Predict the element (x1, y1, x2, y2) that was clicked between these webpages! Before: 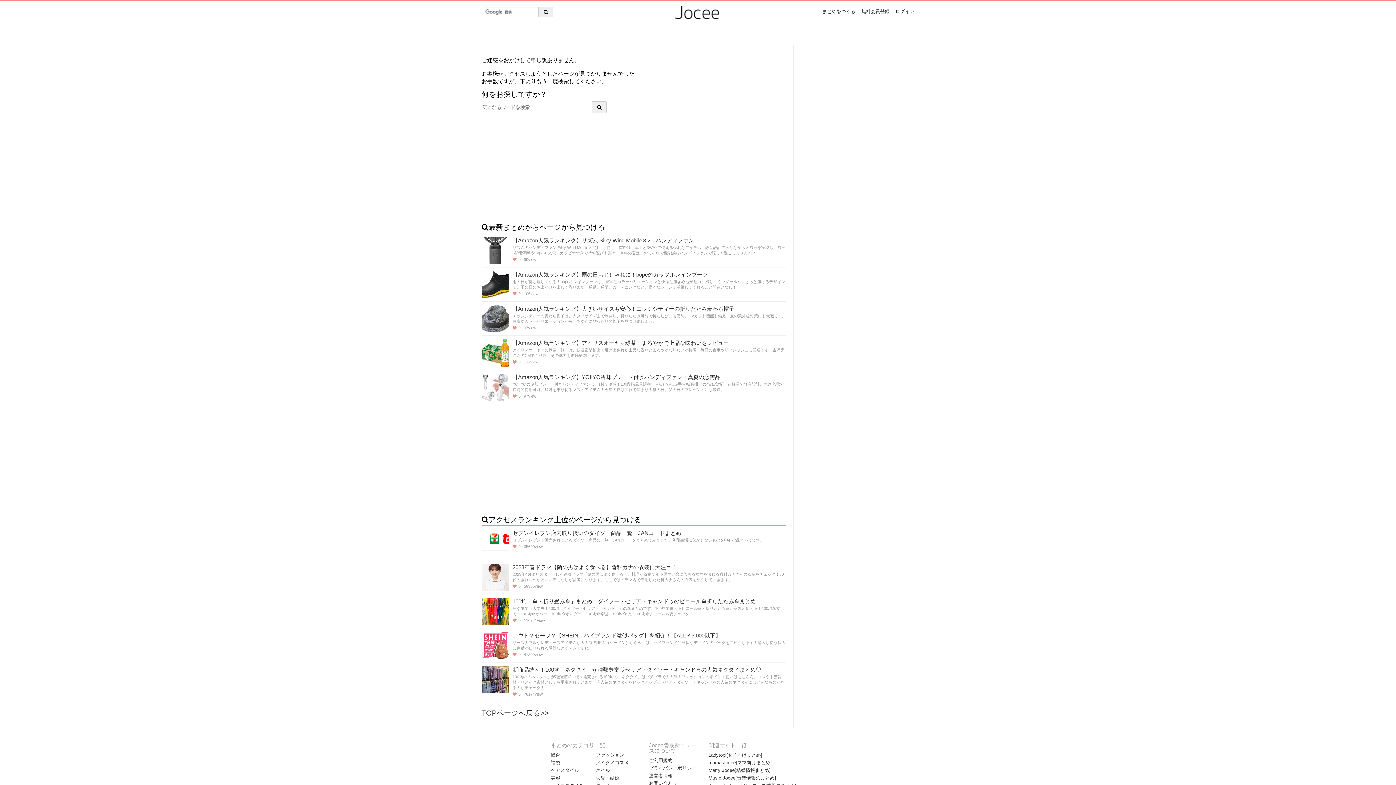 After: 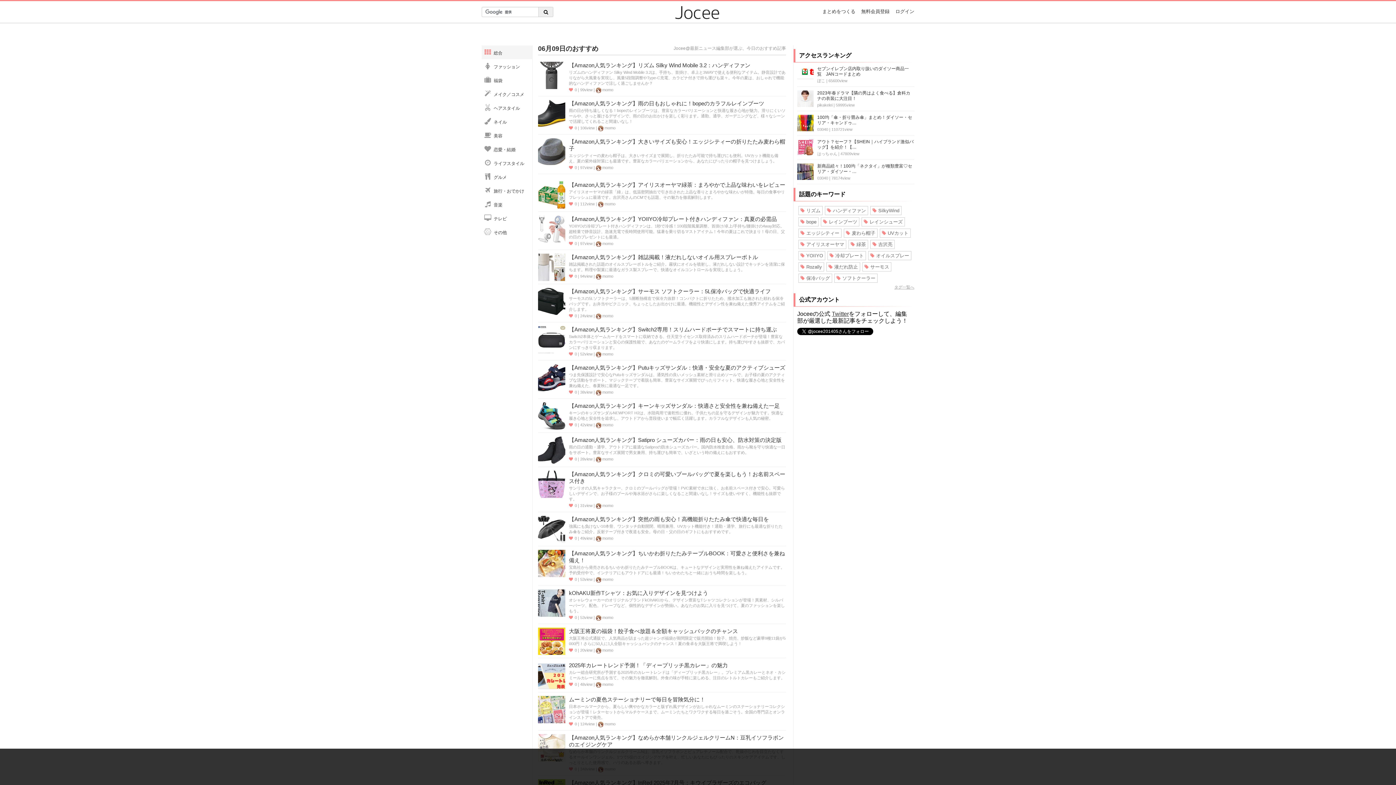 Action: bbox: (670, 4, 725, 20)